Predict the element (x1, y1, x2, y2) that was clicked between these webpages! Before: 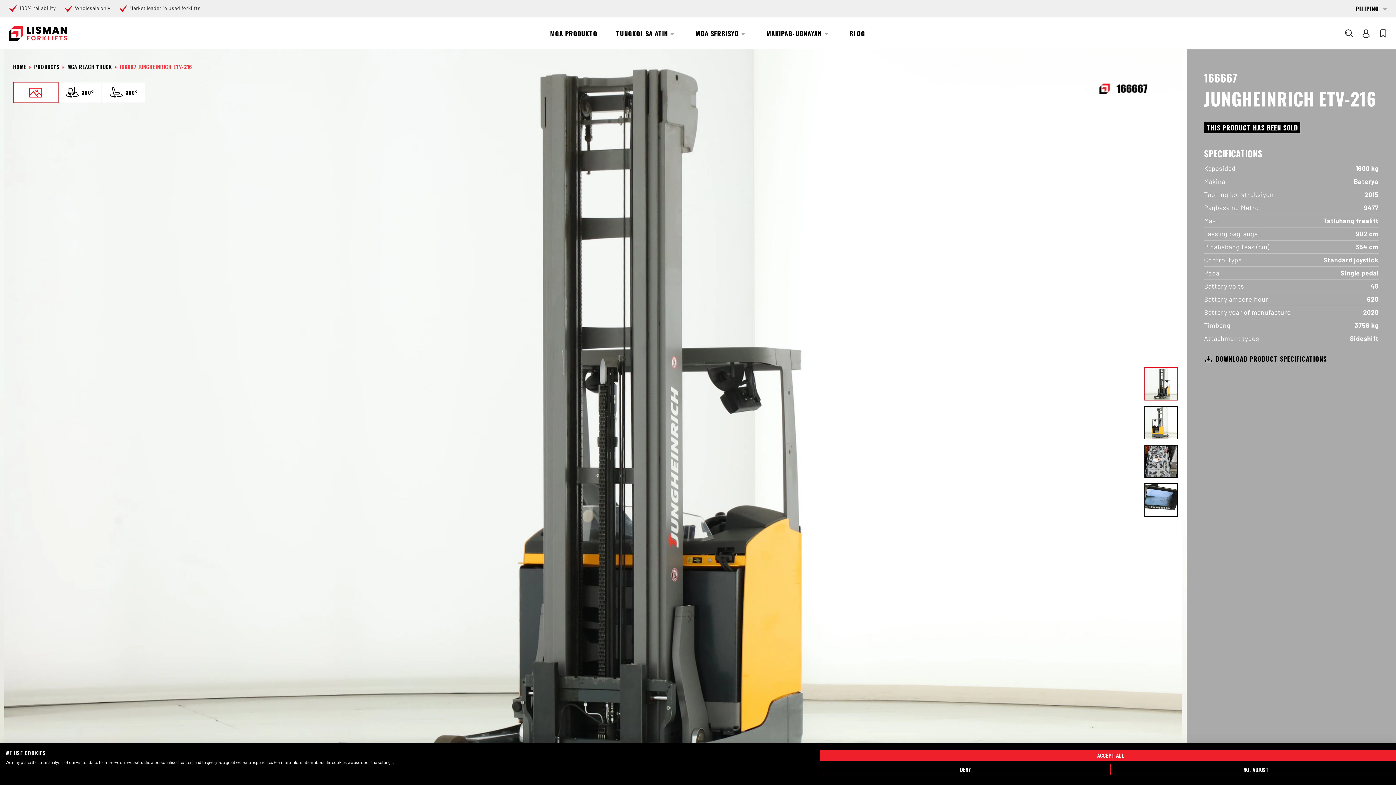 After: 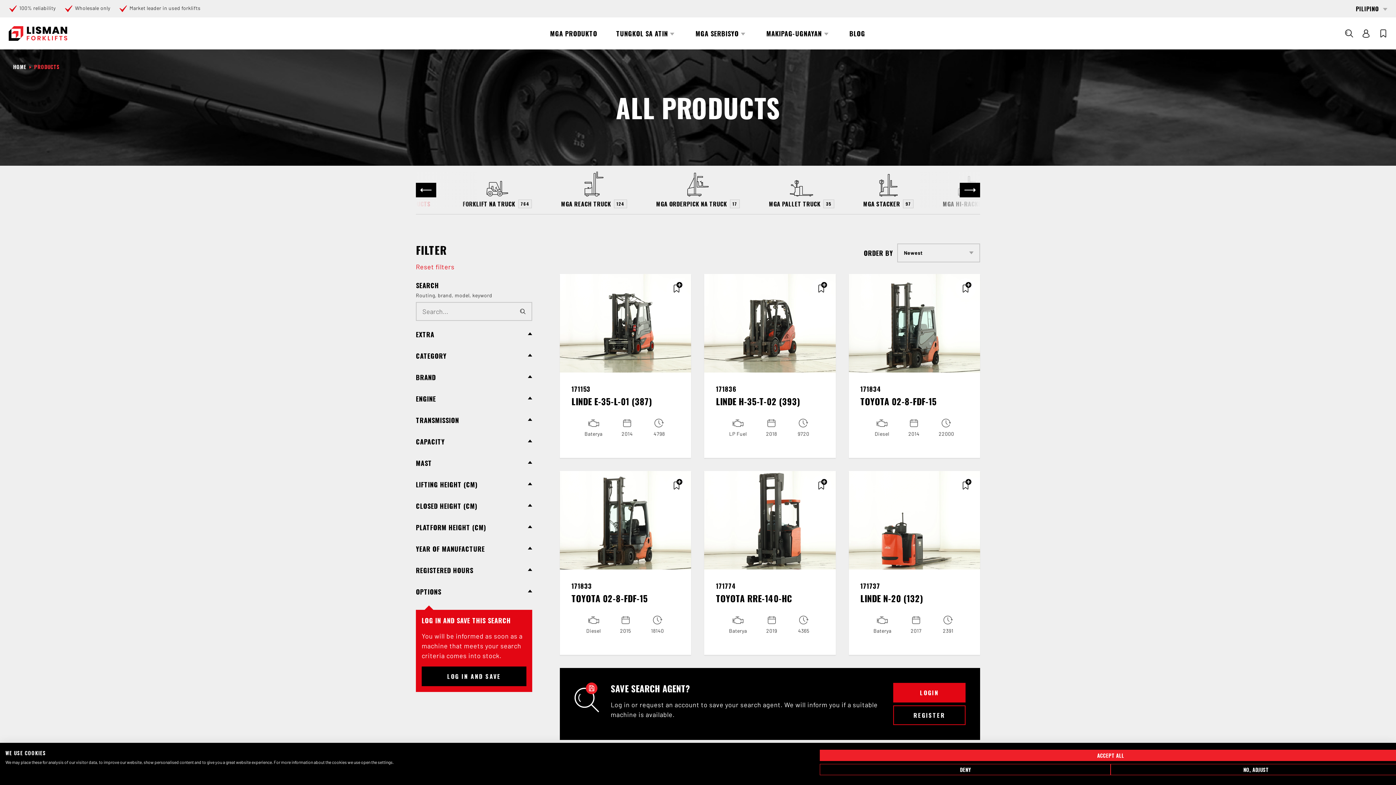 Action: label: PRODUCTS bbox: (34, 62, 59, 71)